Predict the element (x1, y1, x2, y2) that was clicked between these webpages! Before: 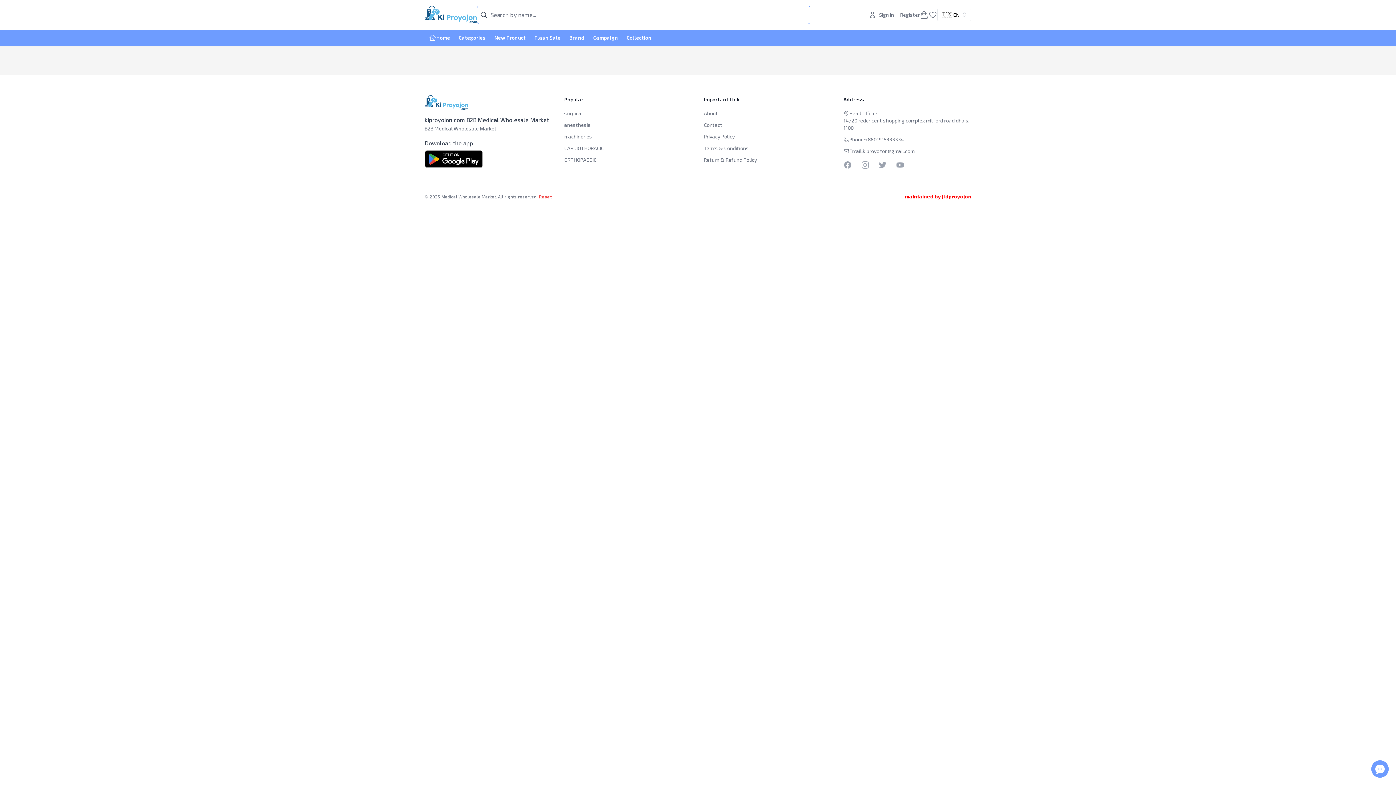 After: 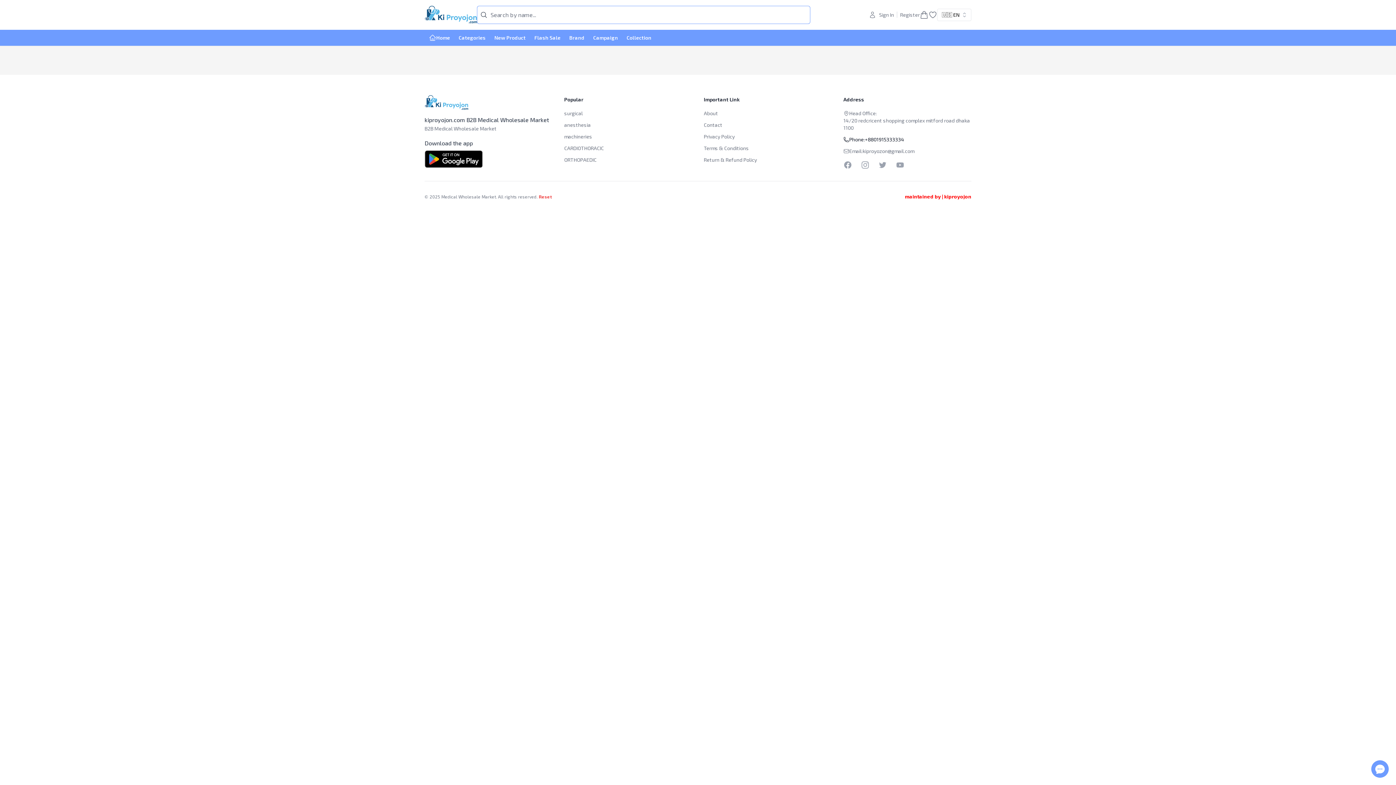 Action: label: Phone:

+8801915333334 bbox: (843, 136, 971, 143)